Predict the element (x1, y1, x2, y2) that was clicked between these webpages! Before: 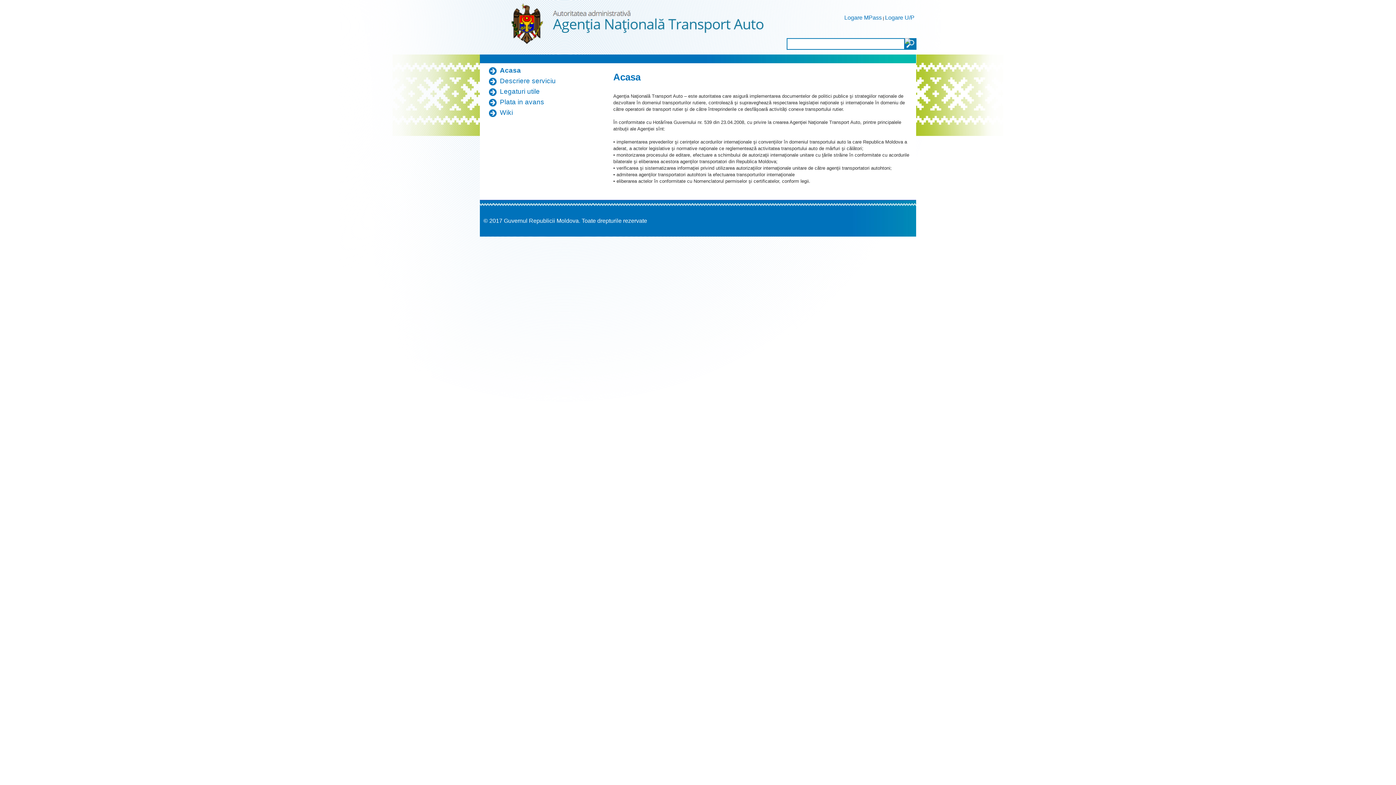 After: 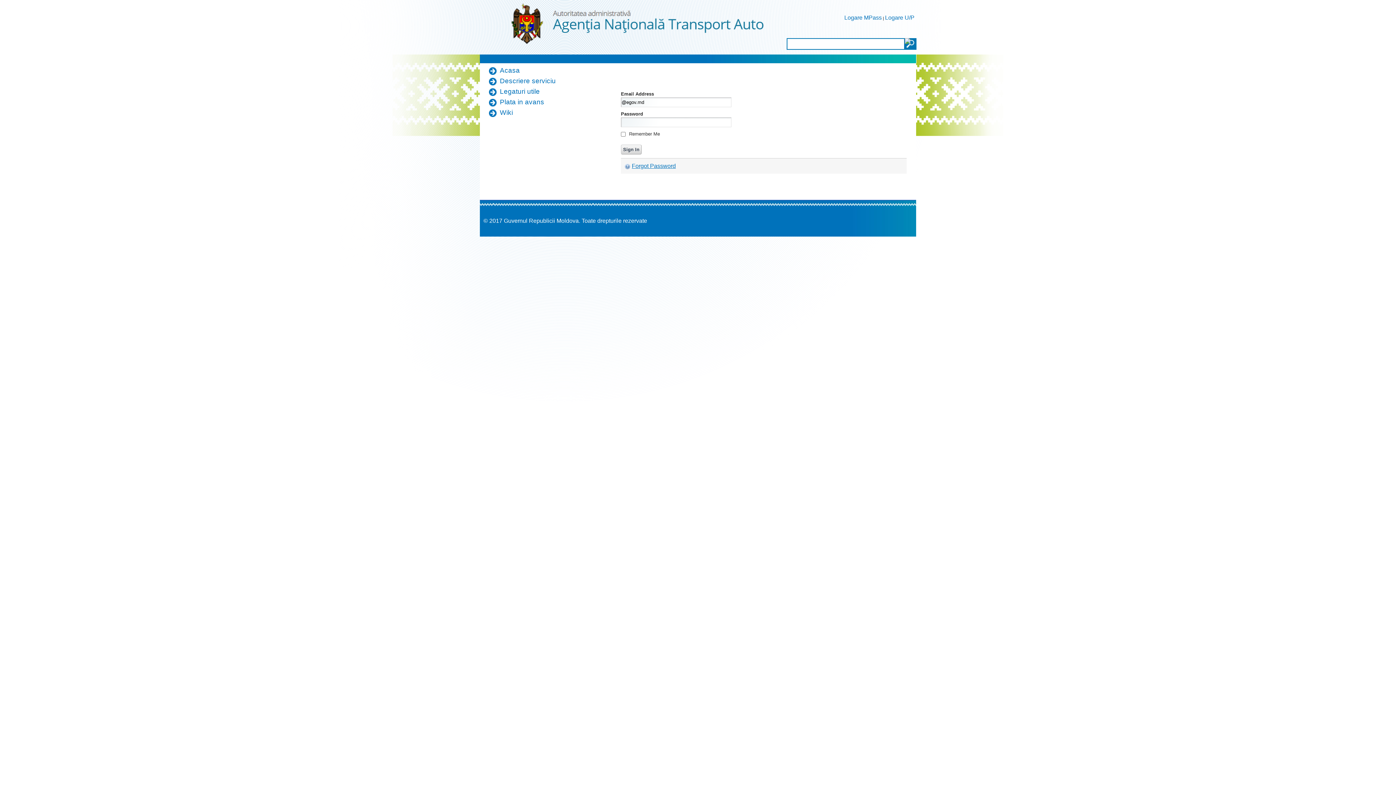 Action: label: Logare U/P bbox: (885, 14, 914, 20)